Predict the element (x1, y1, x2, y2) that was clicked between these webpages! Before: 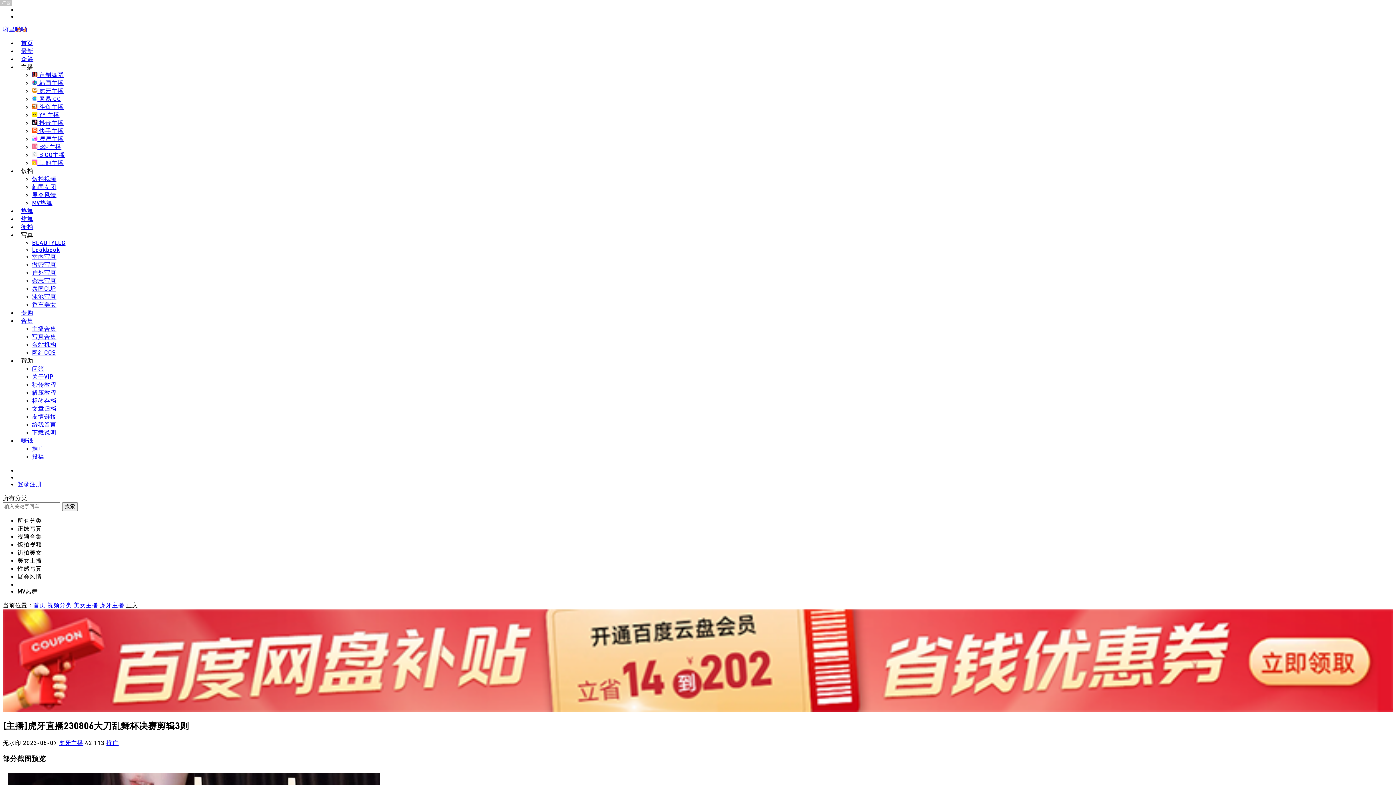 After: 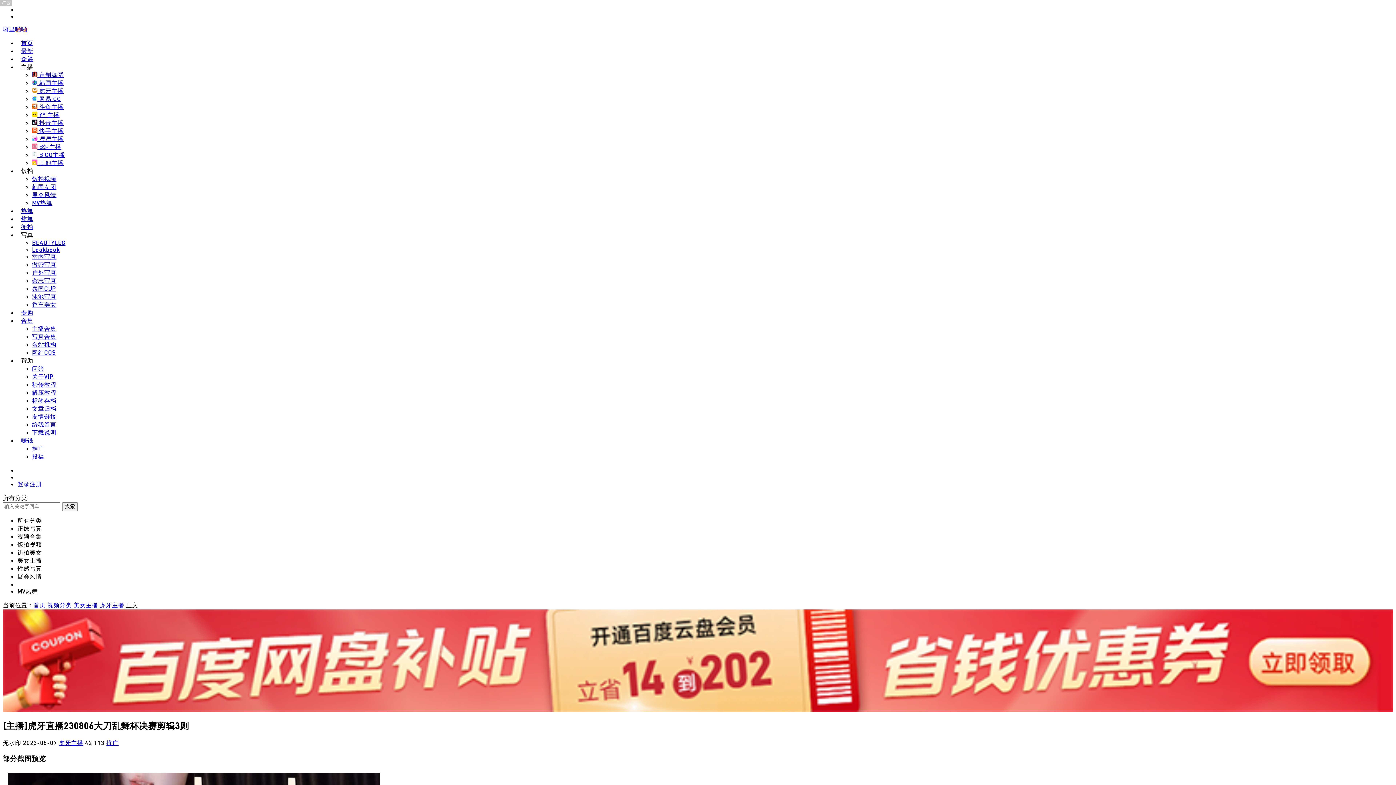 Action: label: 写真 bbox: (17, 222, 36, 246)